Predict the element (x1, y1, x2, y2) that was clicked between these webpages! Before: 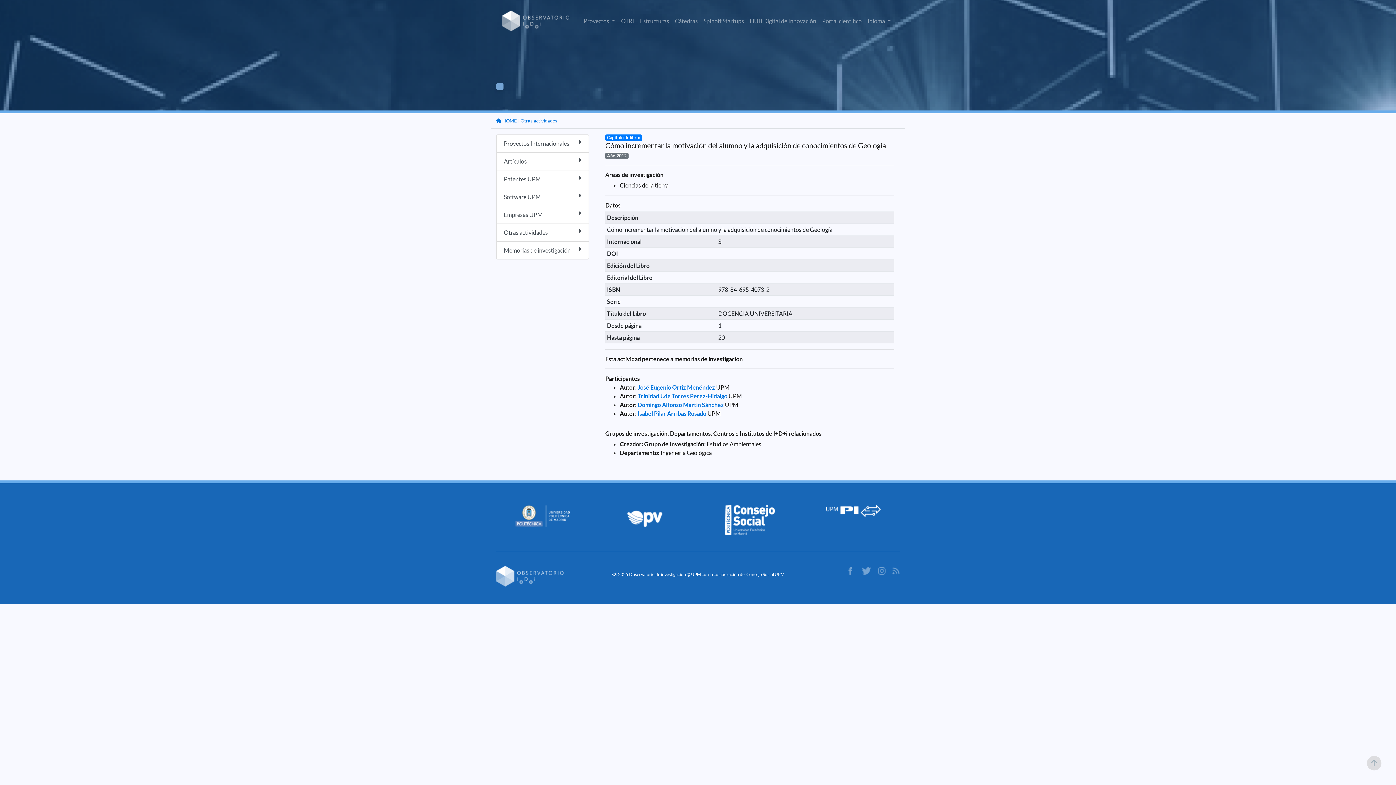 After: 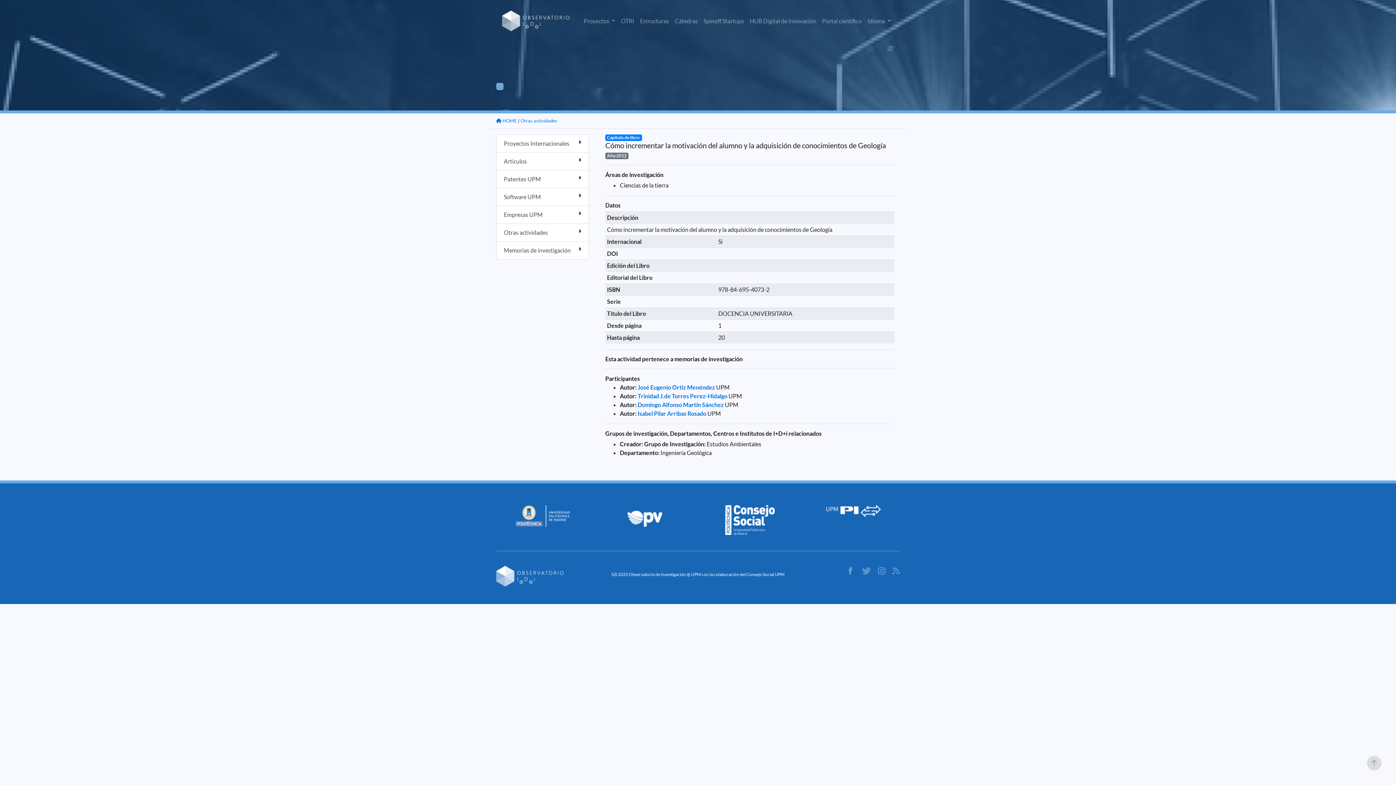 Action: bbox: (862, 566, 871, 573)